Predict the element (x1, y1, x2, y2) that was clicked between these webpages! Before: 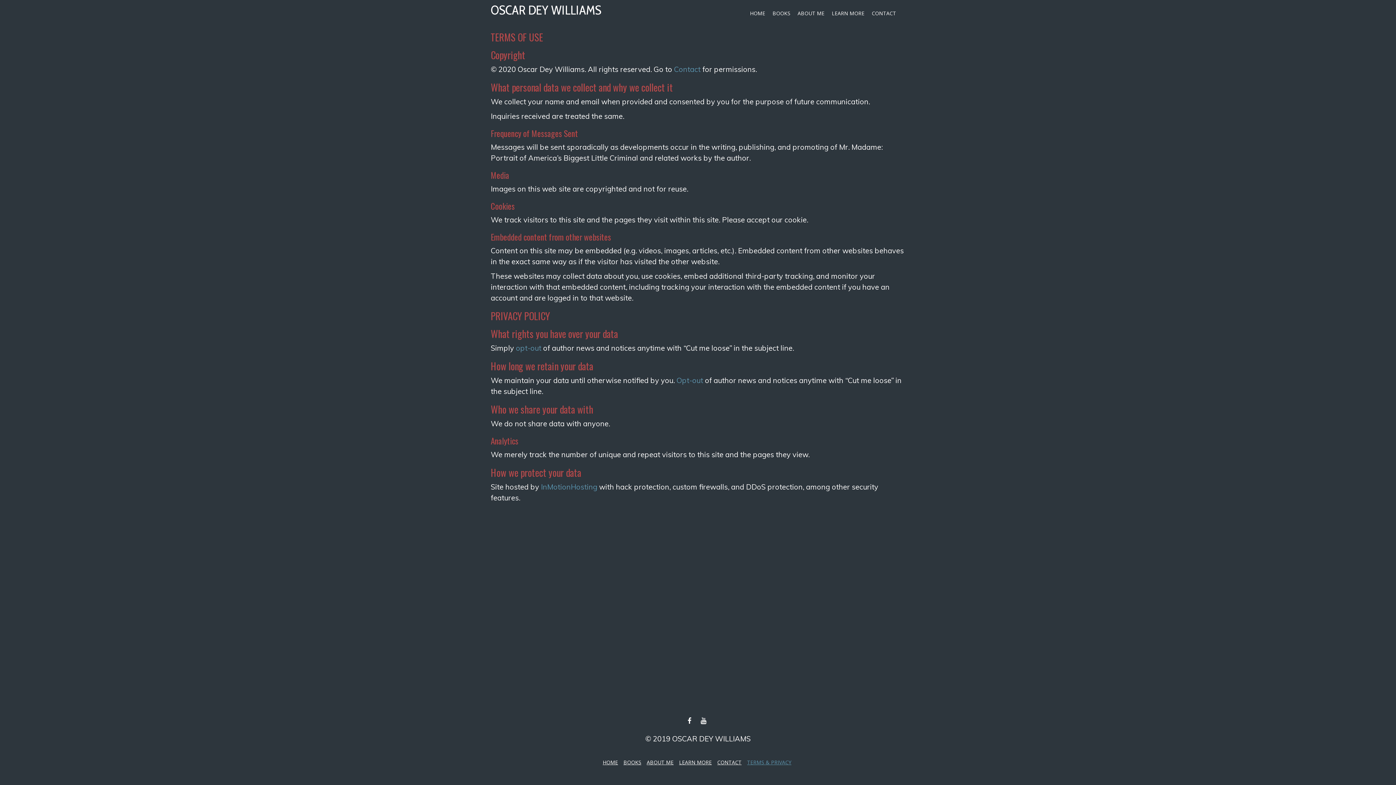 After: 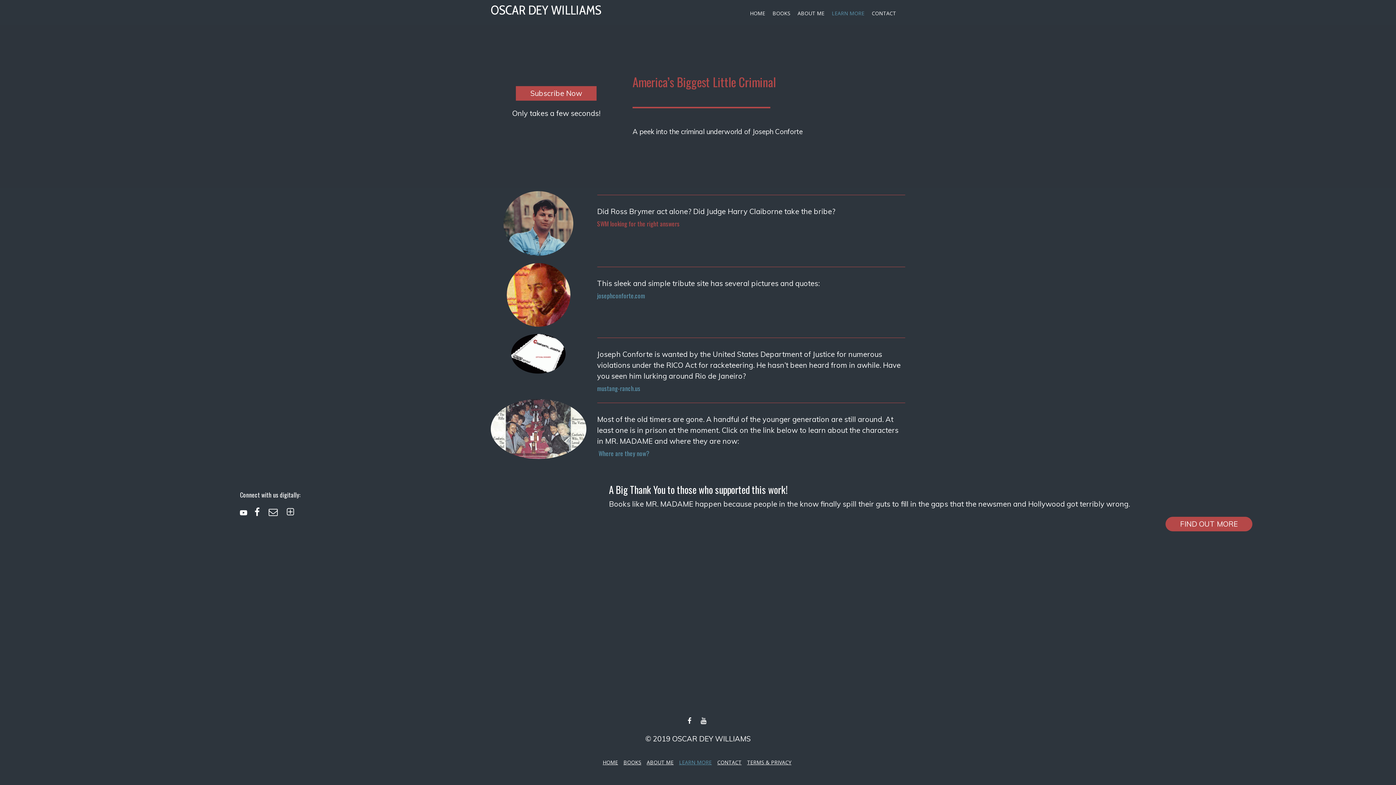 Action: bbox: (679, 759, 712, 766) label: LEARN MORE